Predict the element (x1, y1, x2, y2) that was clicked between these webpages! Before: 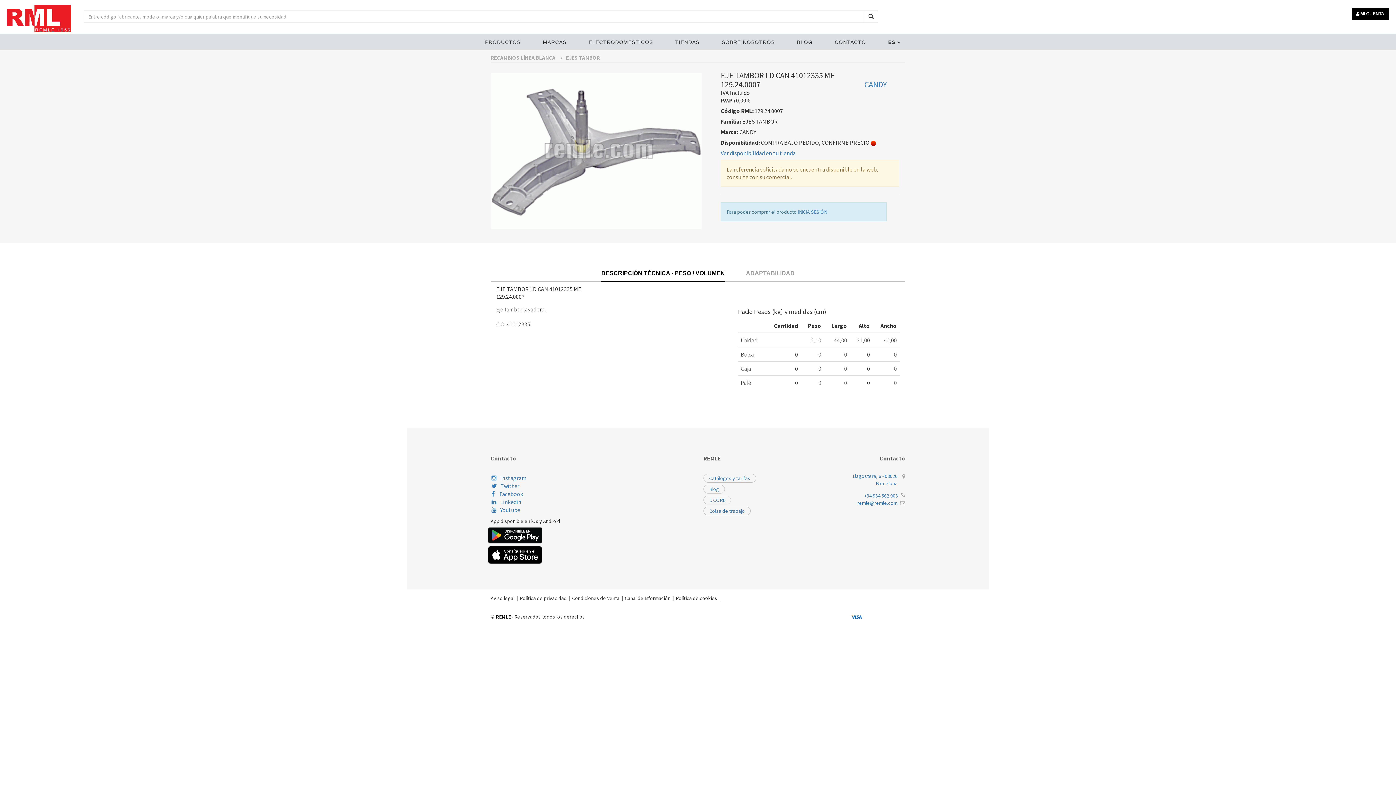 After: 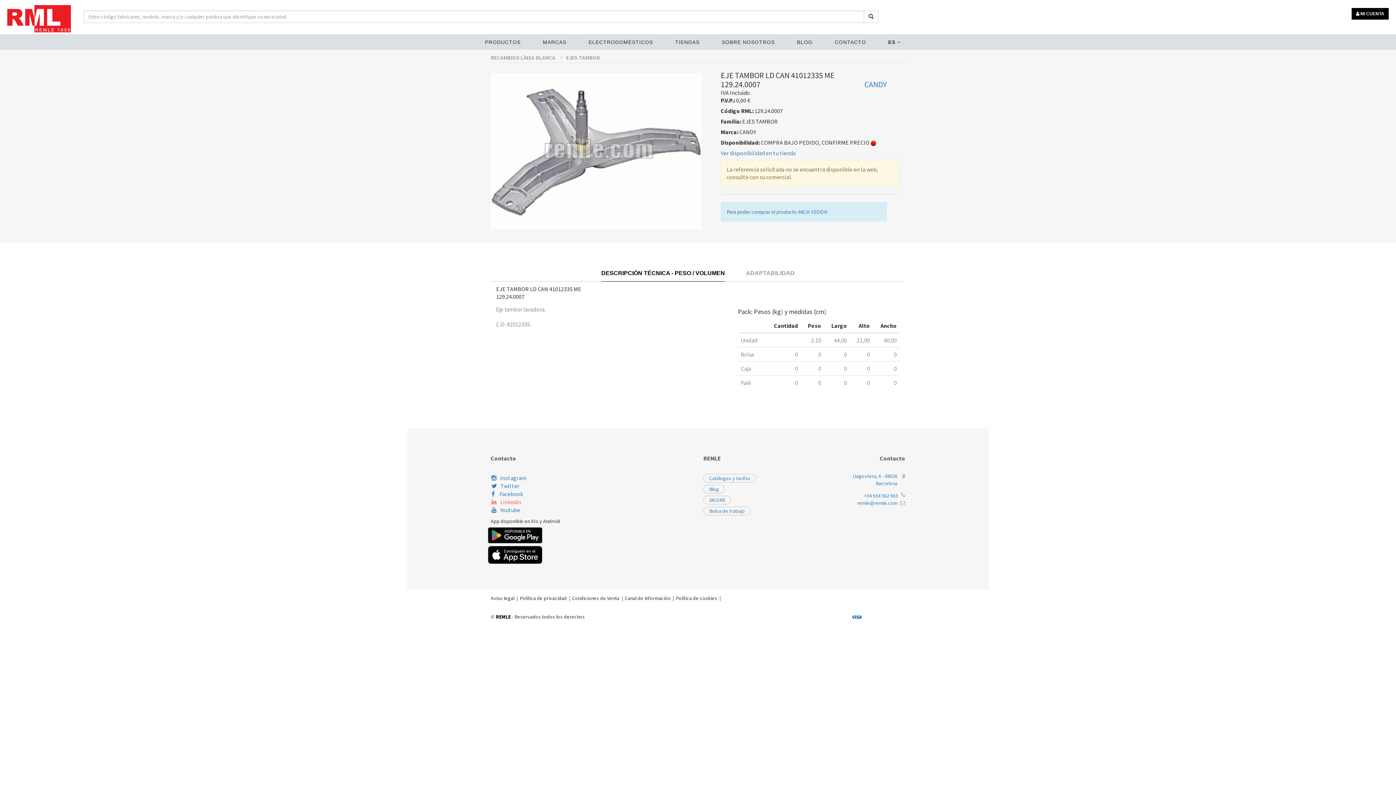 Action: label: Linkedin bbox: (491, 498, 521, 505)